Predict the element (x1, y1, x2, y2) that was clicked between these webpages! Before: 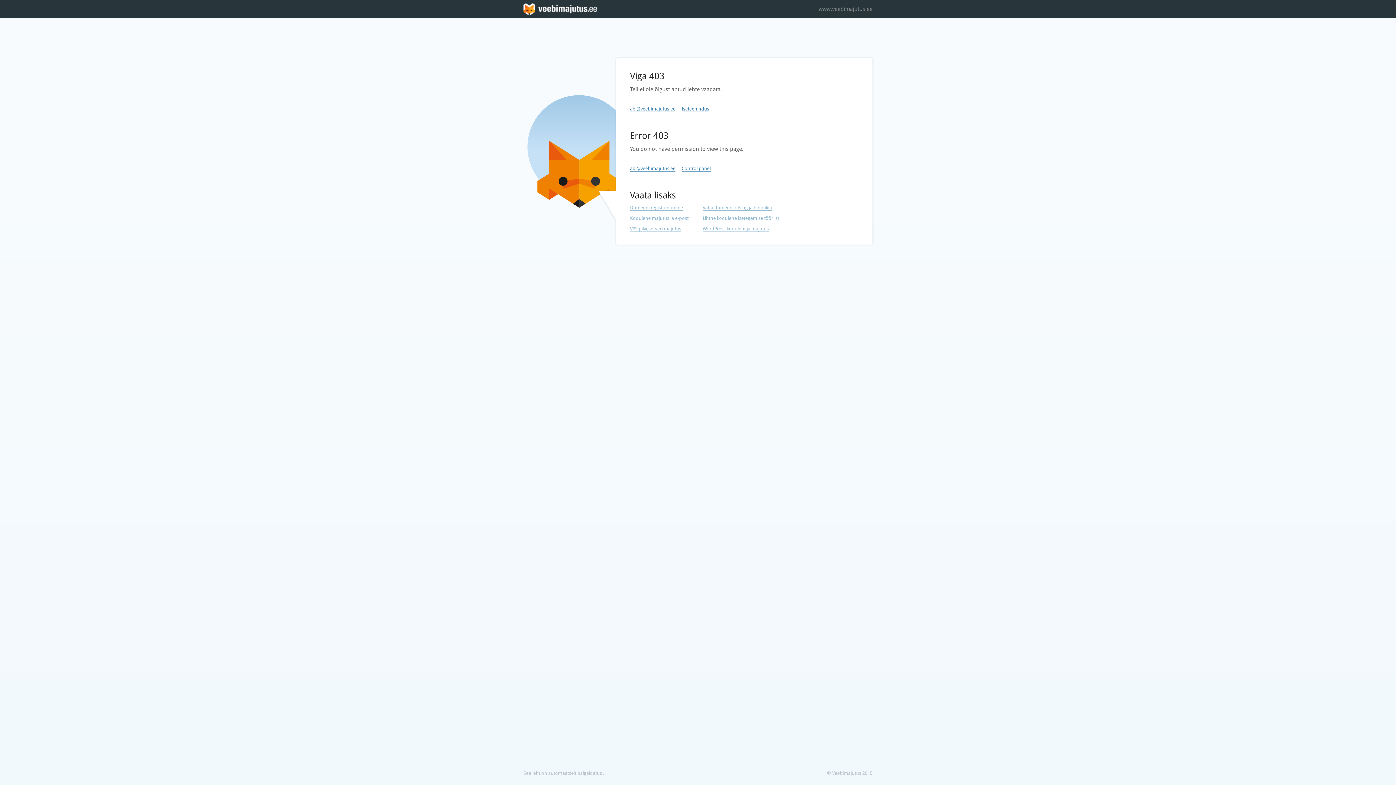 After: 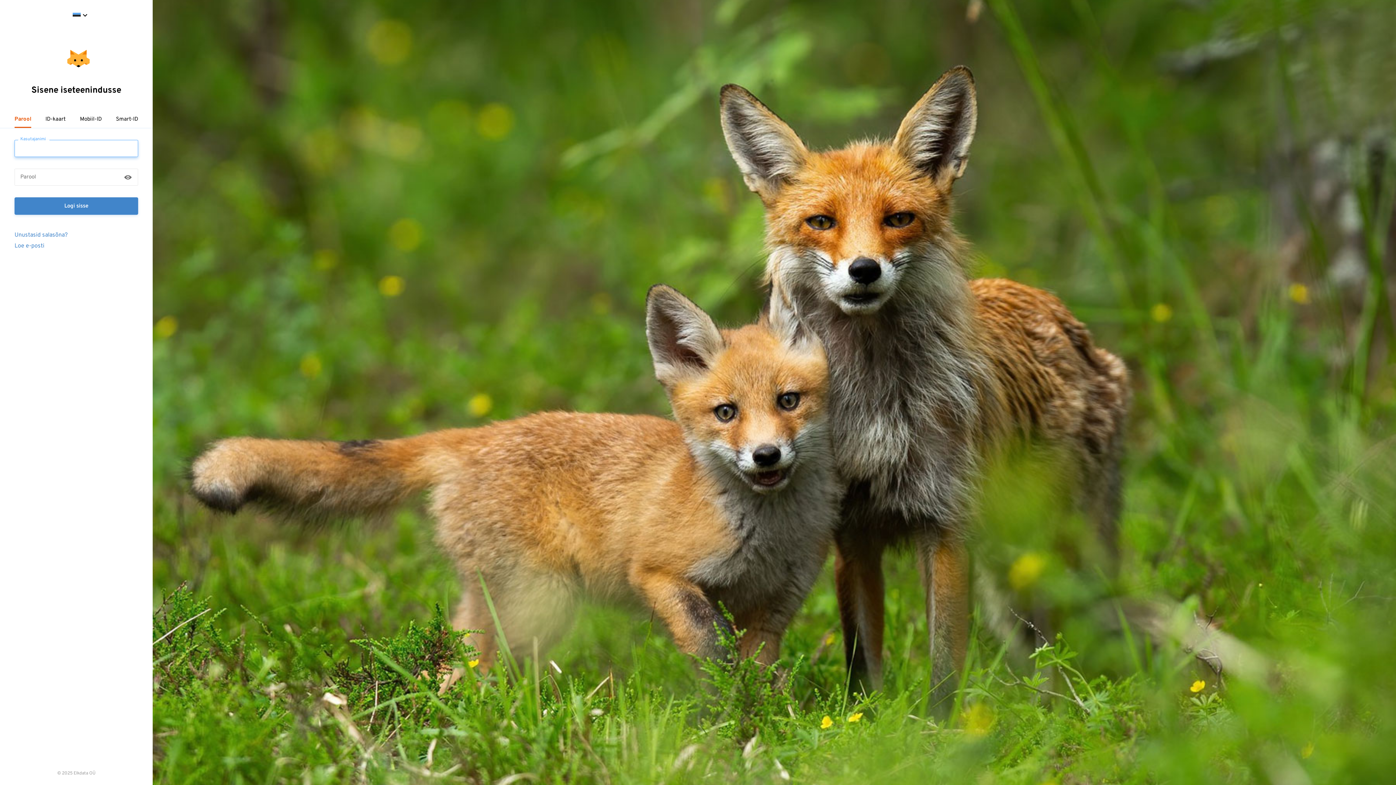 Action: label: Control panel bbox: (681, 165, 710, 171)